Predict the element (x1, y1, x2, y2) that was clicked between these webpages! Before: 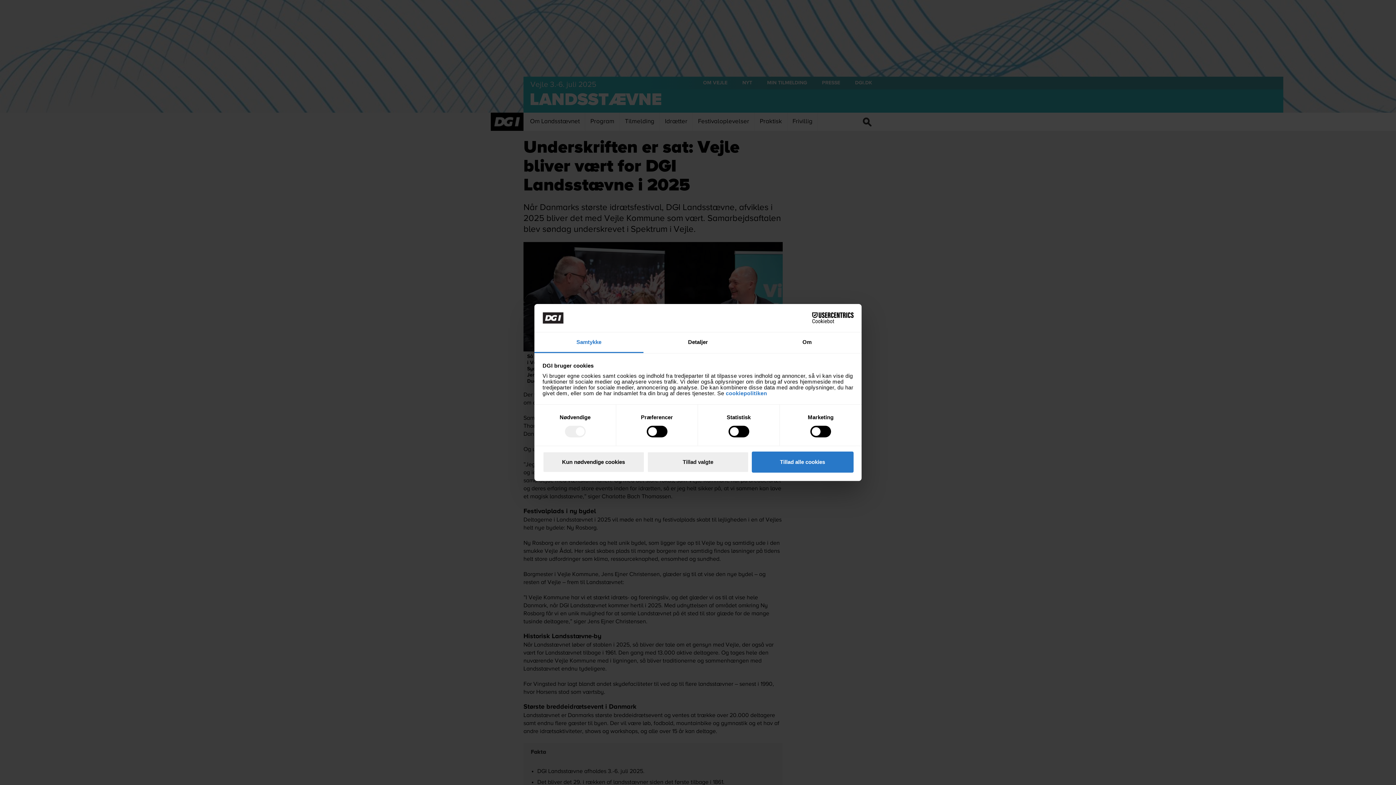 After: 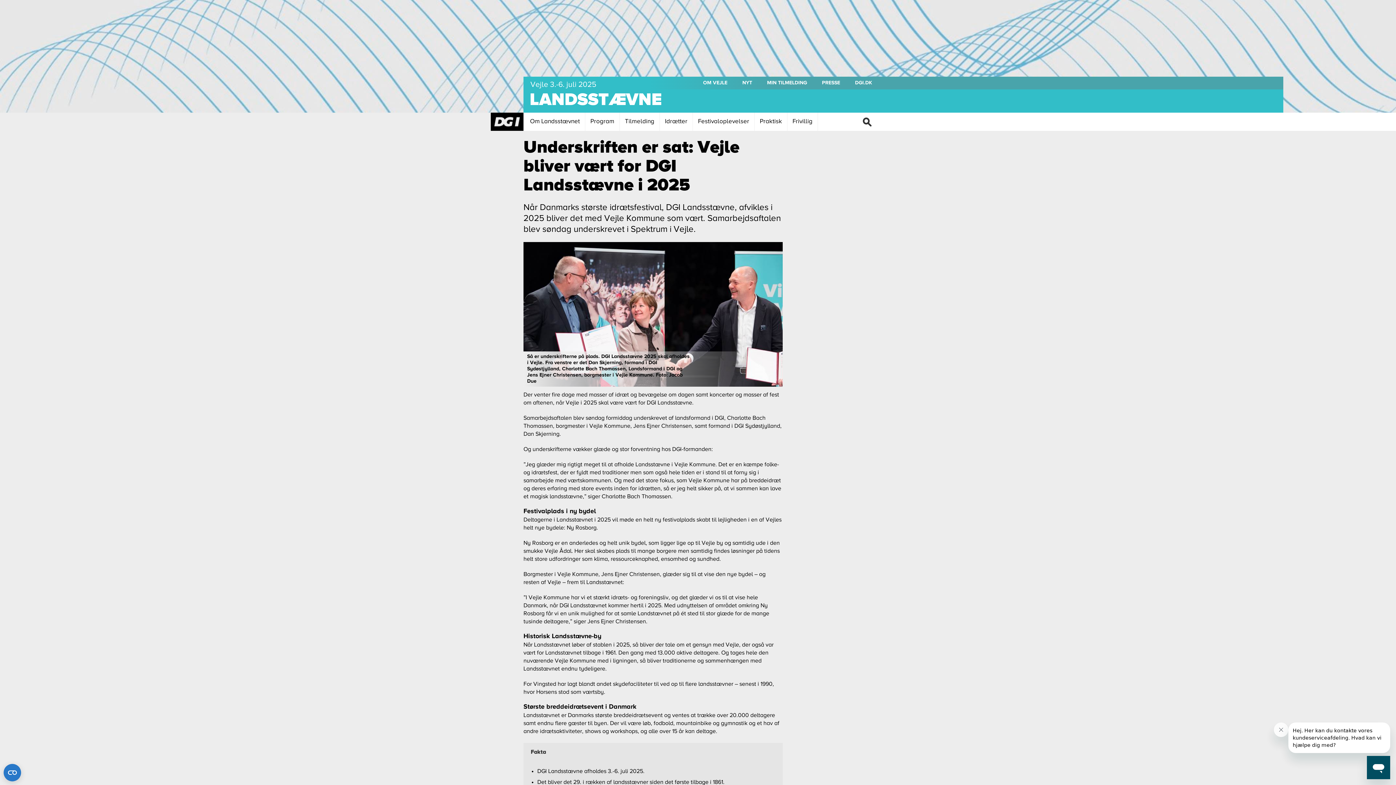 Action: bbox: (751, 451, 853, 472) label: Tillad alle cookies